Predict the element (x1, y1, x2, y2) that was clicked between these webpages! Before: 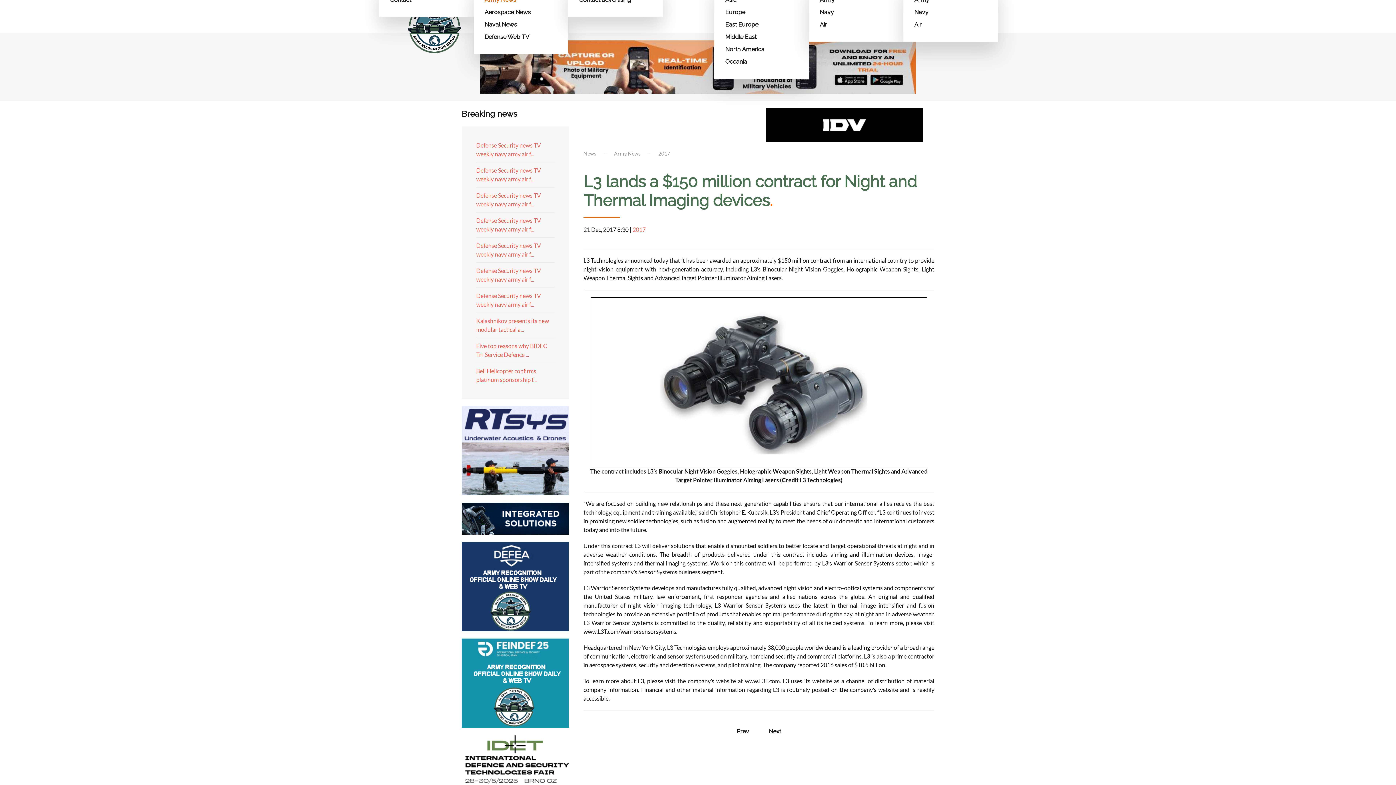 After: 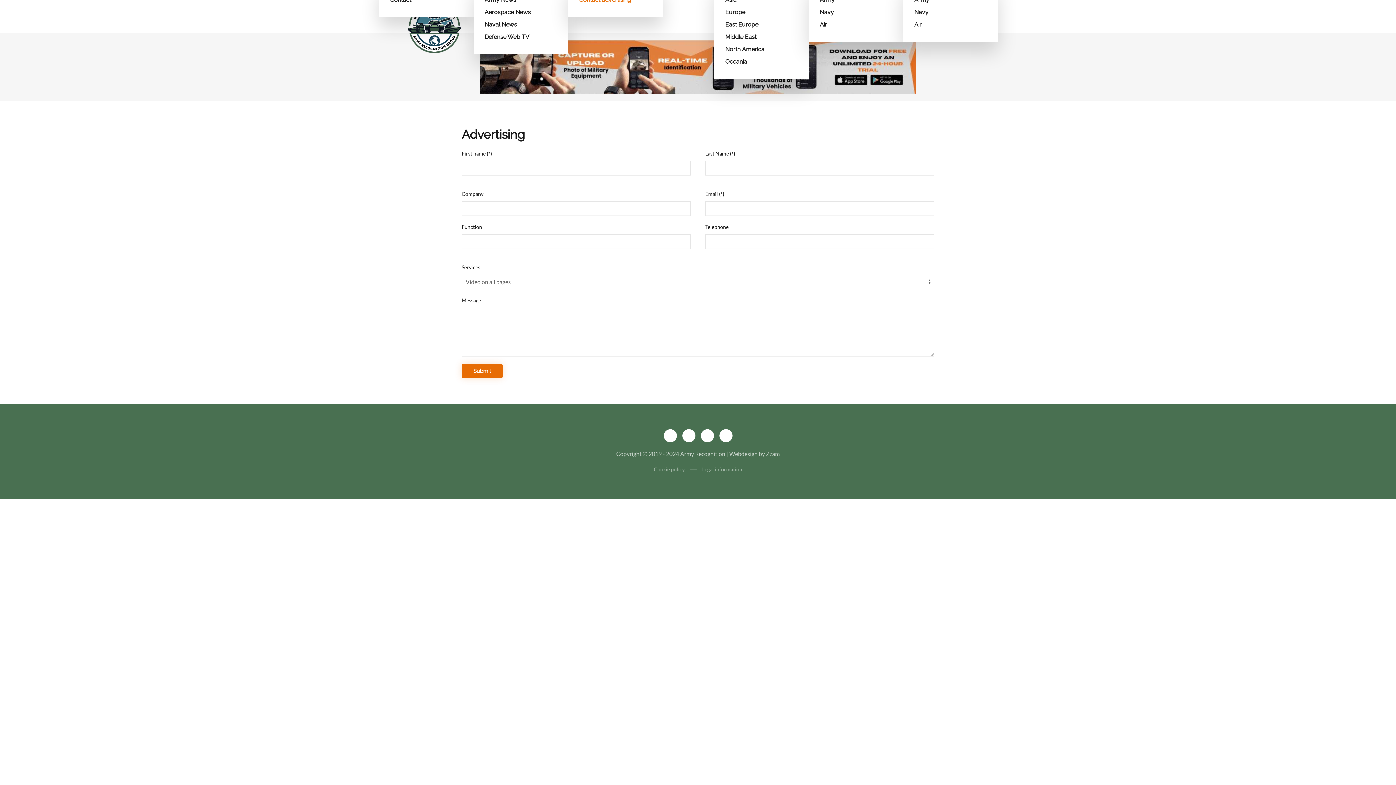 Action: bbox: (579, -6, 652, 6) label: Contact advertising